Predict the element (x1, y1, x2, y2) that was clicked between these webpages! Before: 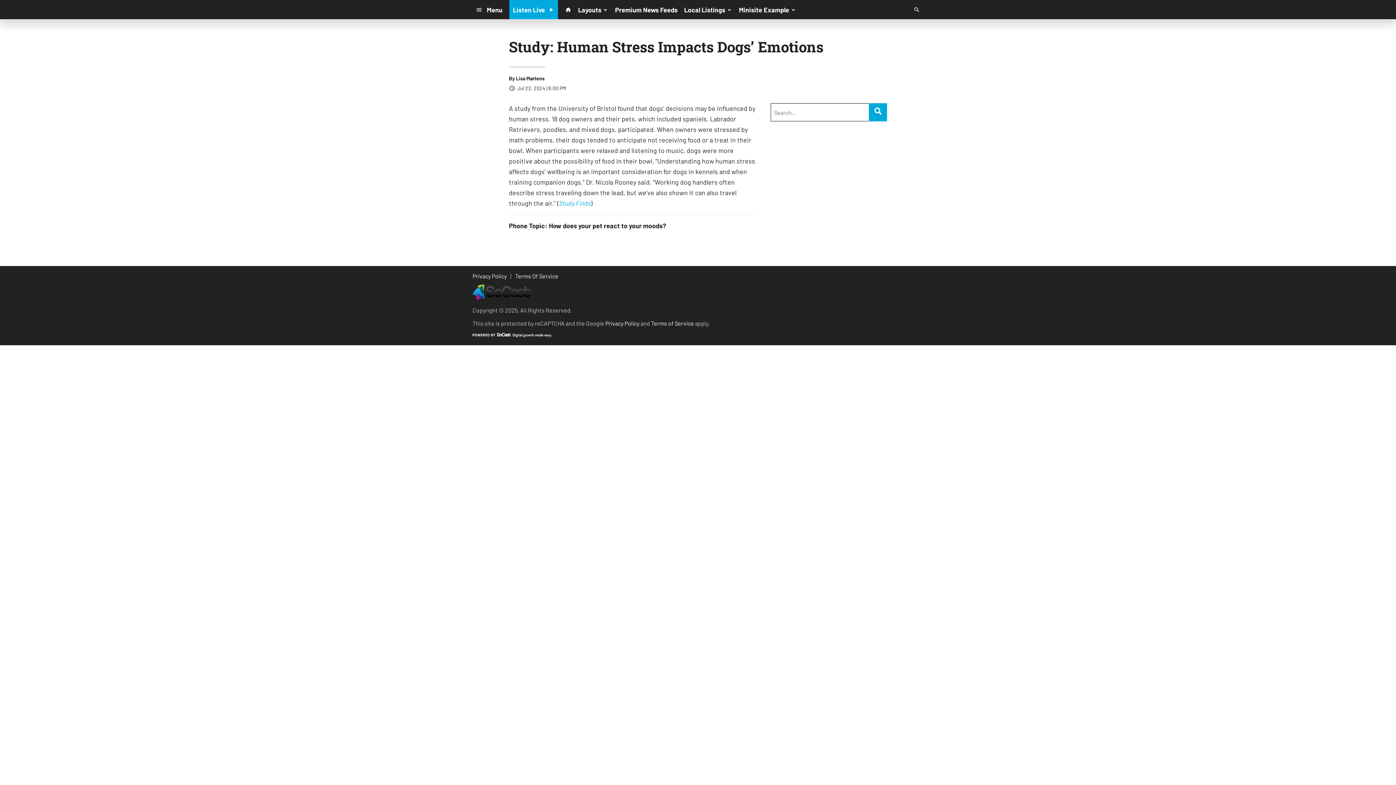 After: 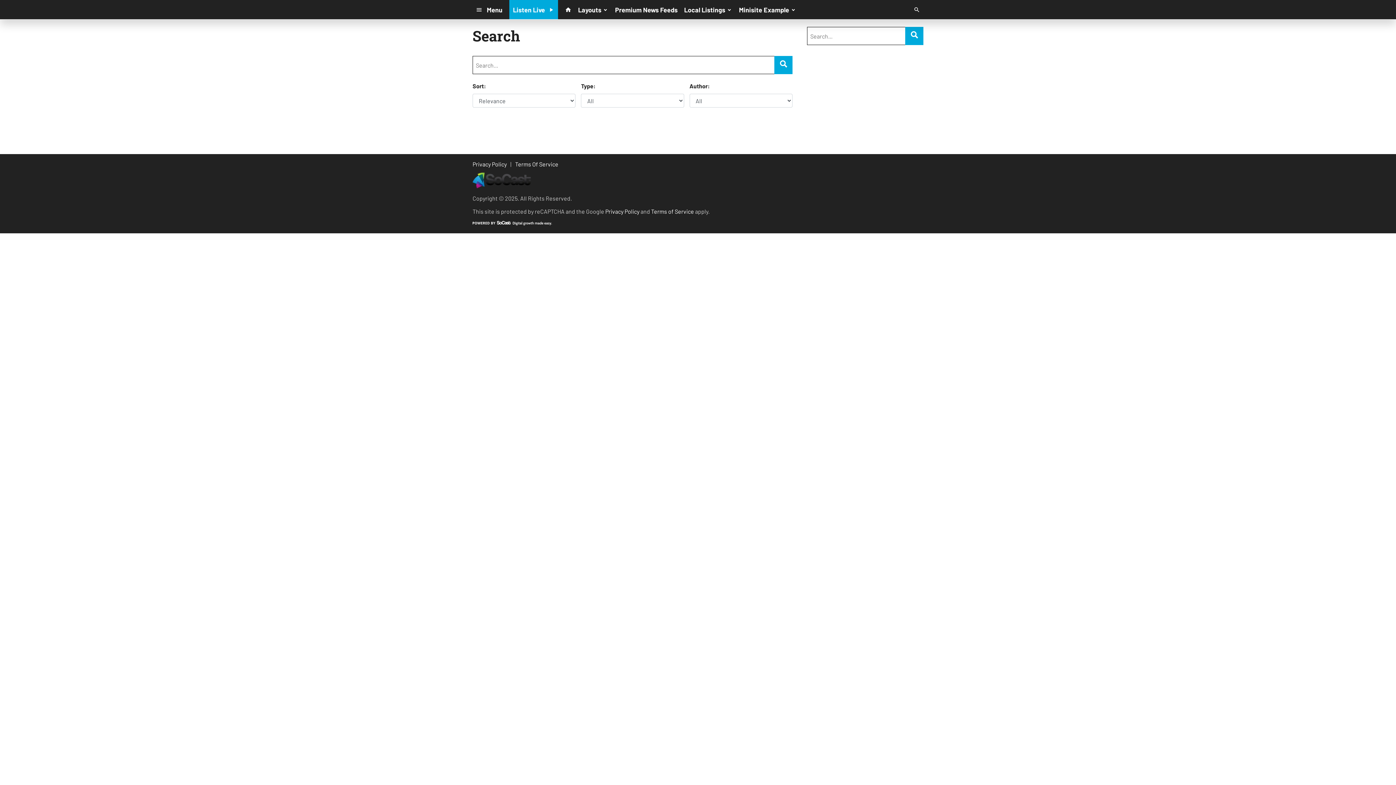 Action: bbox: (869, 103, 887, 121)